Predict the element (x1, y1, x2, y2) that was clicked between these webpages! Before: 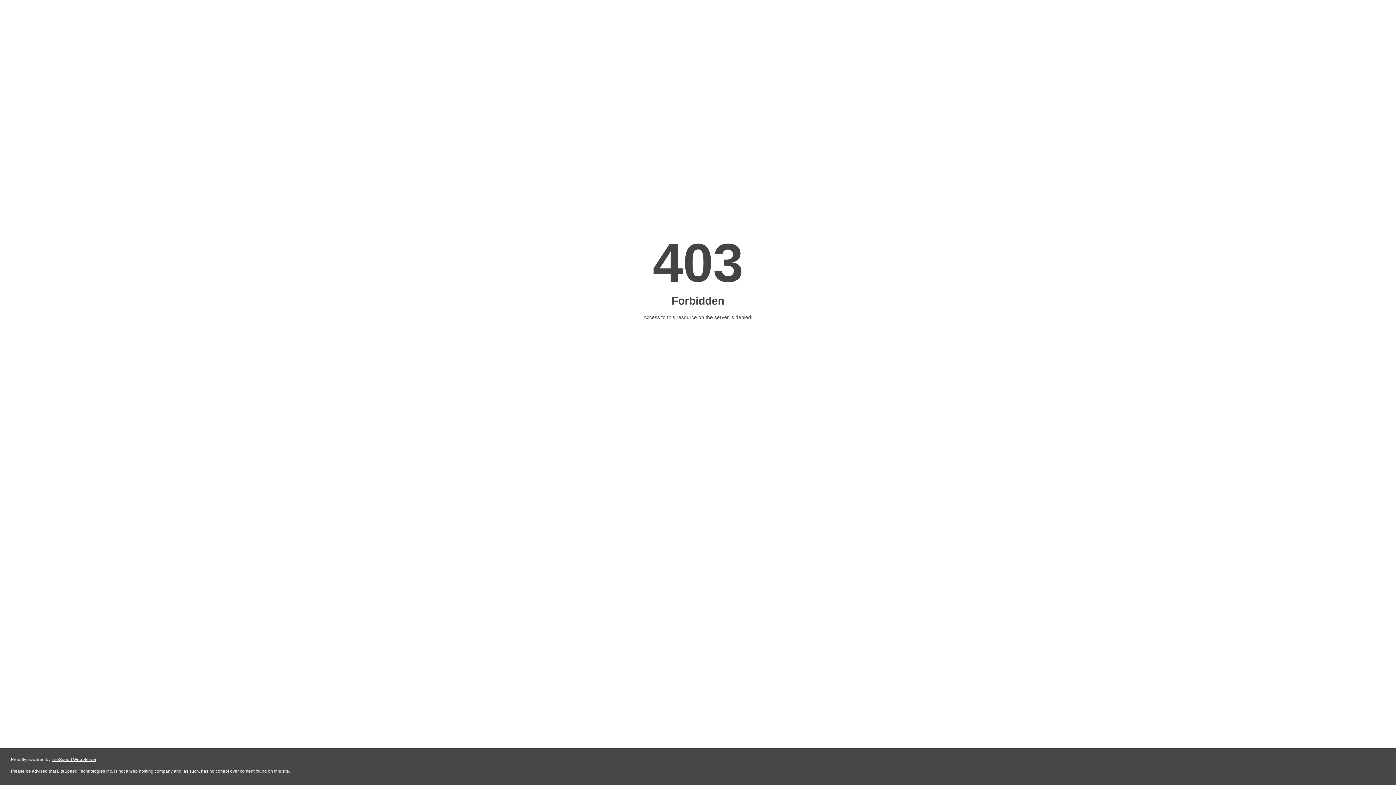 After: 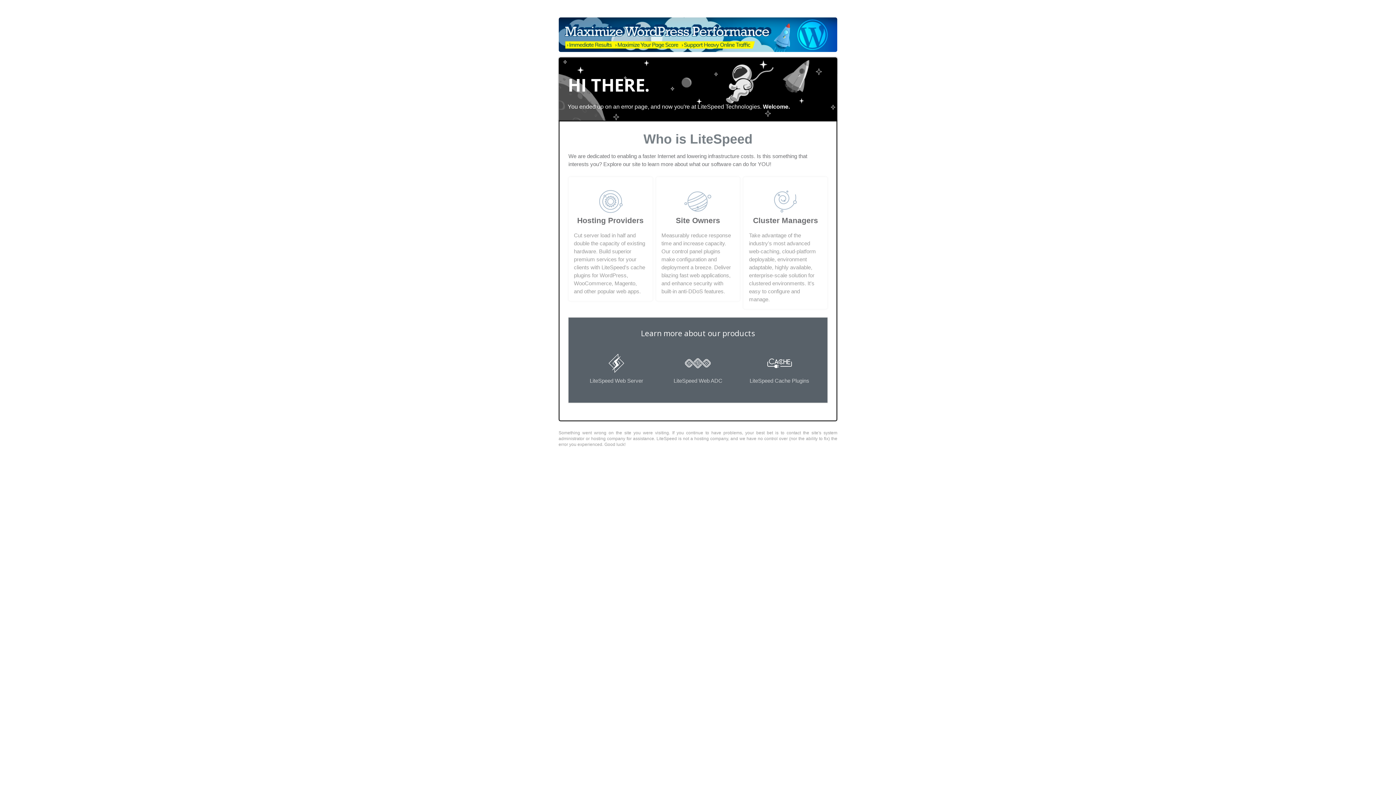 Action: label: LiteSpeed Web Server bbox: (51, 757, 96, 762)